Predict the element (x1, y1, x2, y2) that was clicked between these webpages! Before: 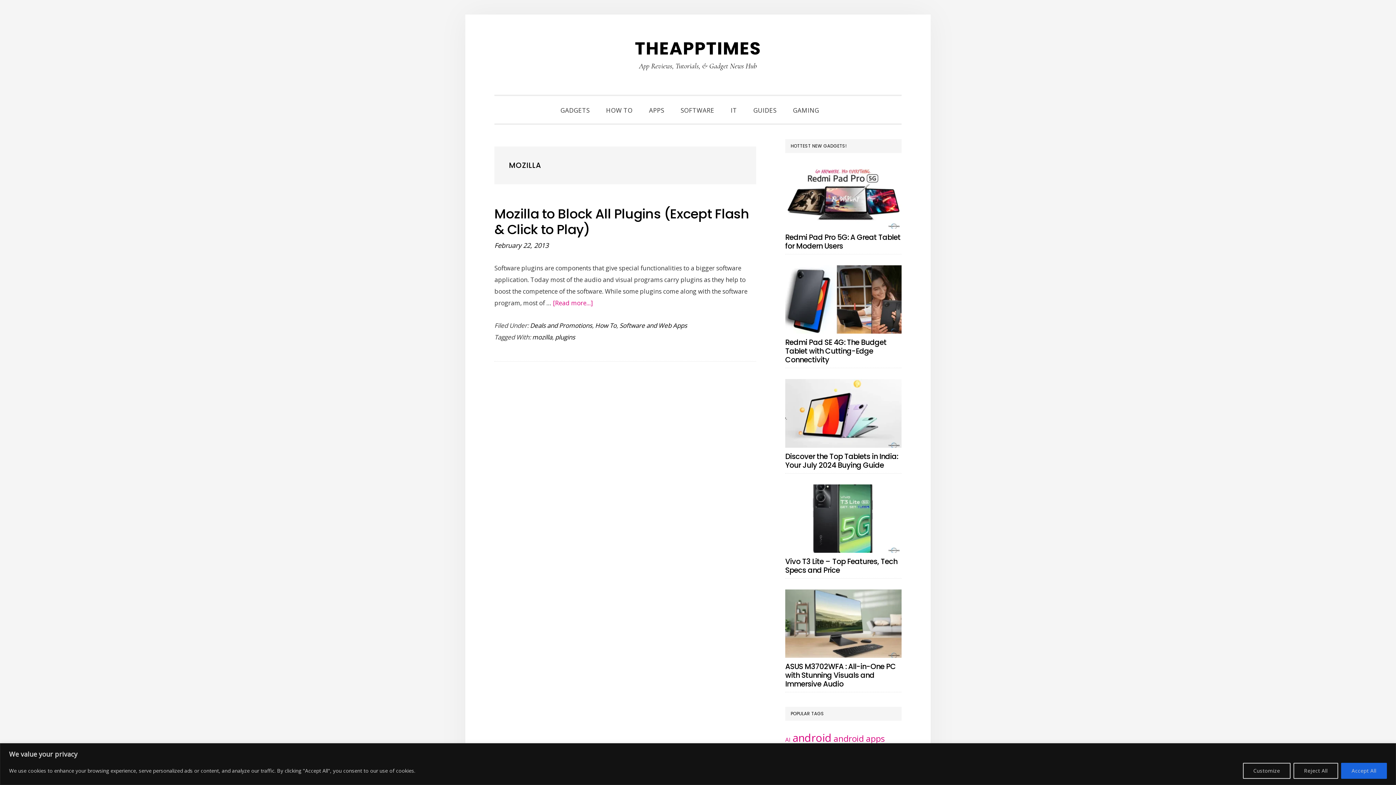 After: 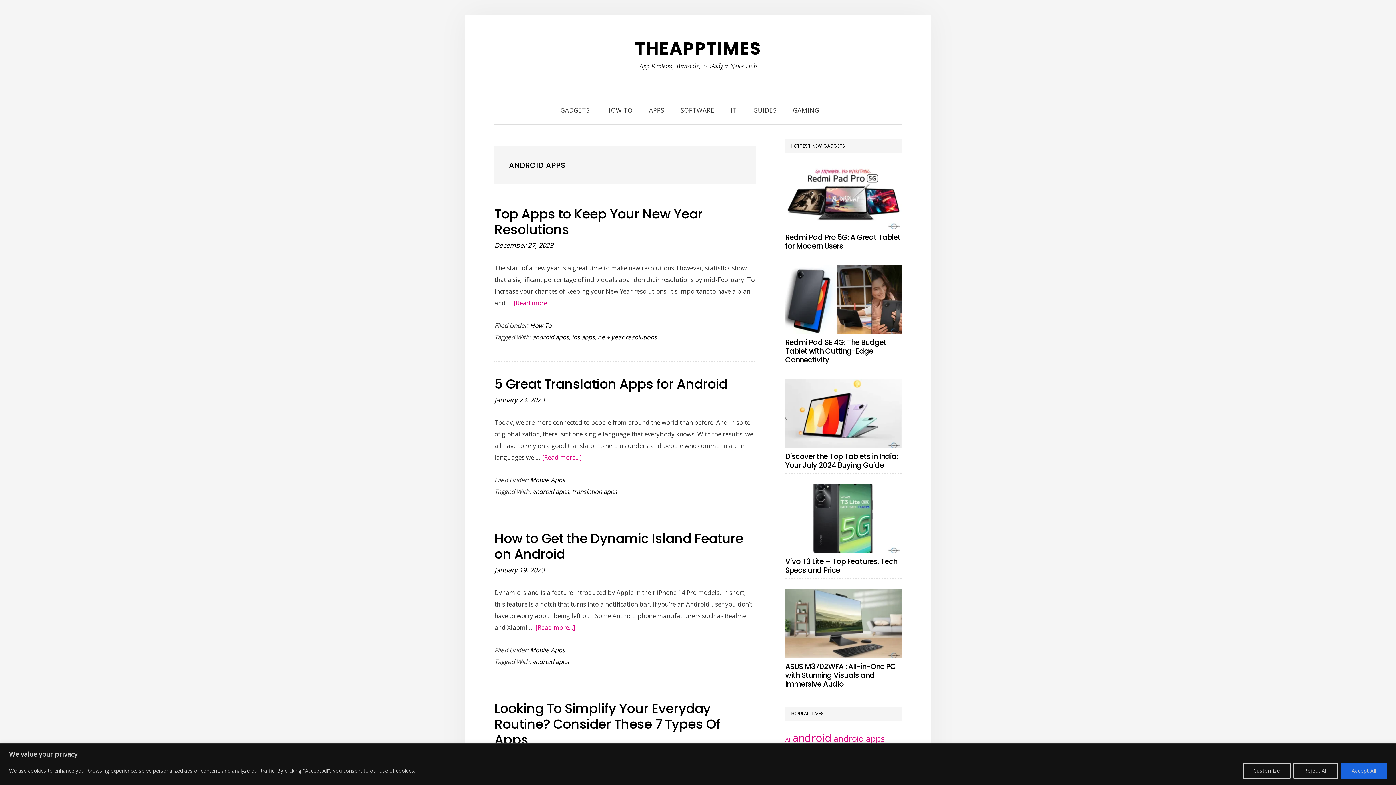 Action: bbox: (833, 733, 885, 744) label: android apps (83 items)